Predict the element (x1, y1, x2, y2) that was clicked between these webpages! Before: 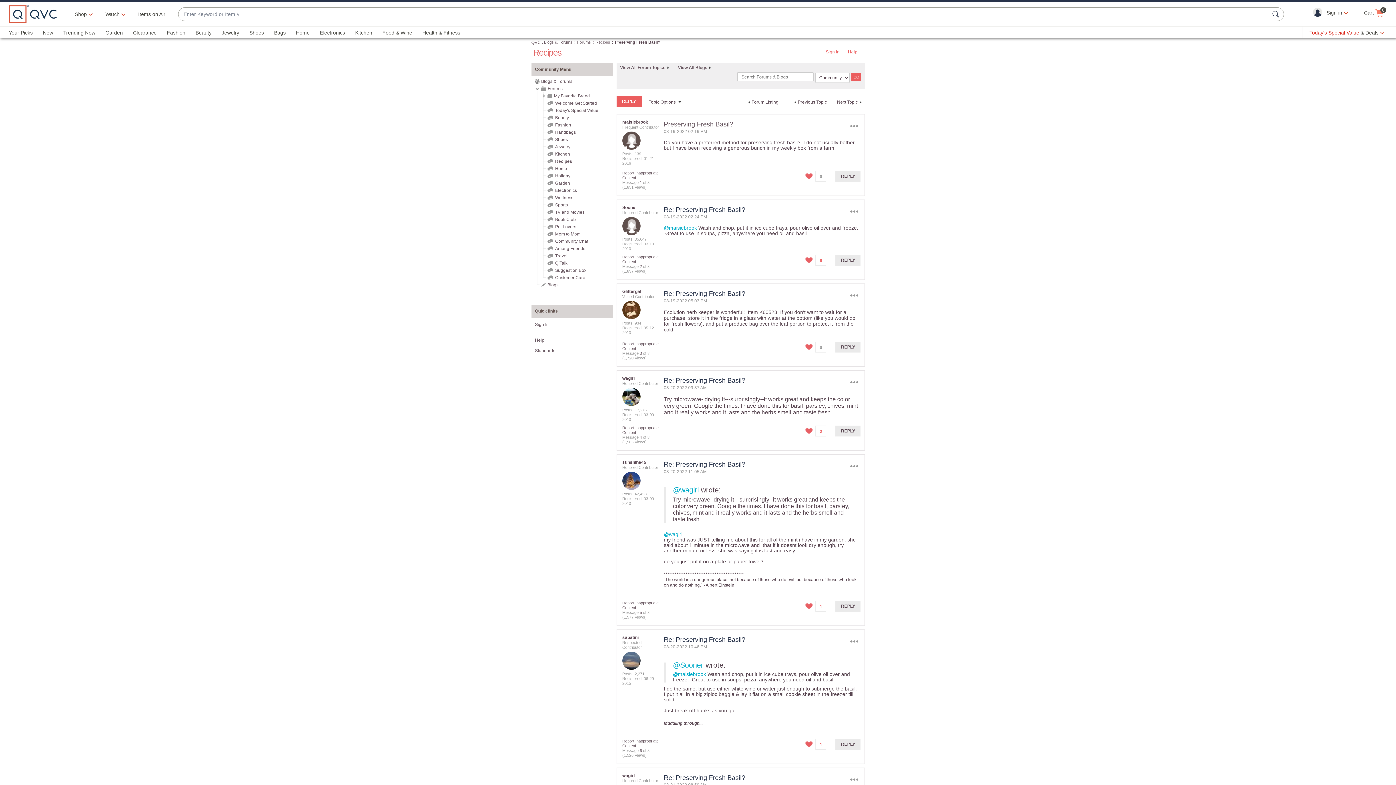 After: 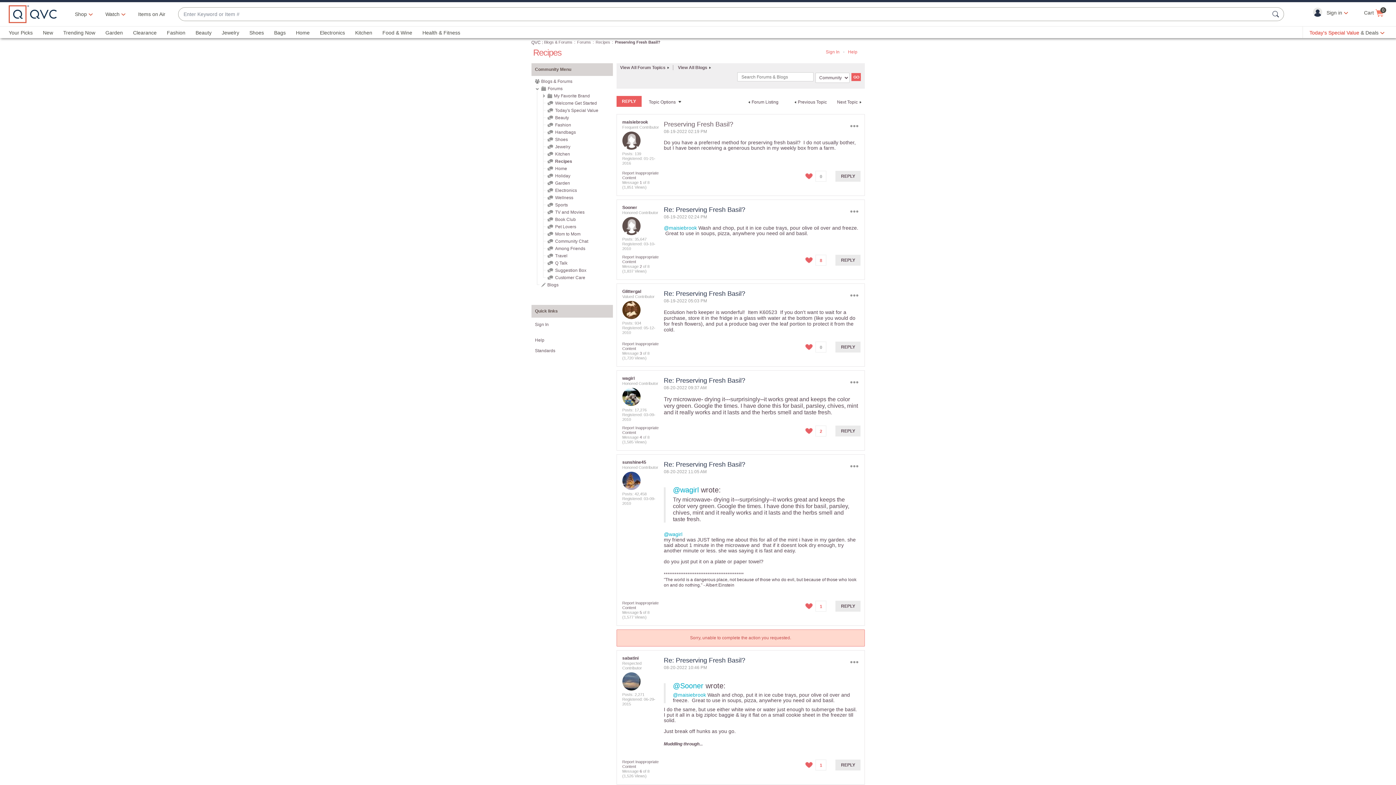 Action: bbox: (802, 739, 815, 750) label: Click here to give hearts to this post.